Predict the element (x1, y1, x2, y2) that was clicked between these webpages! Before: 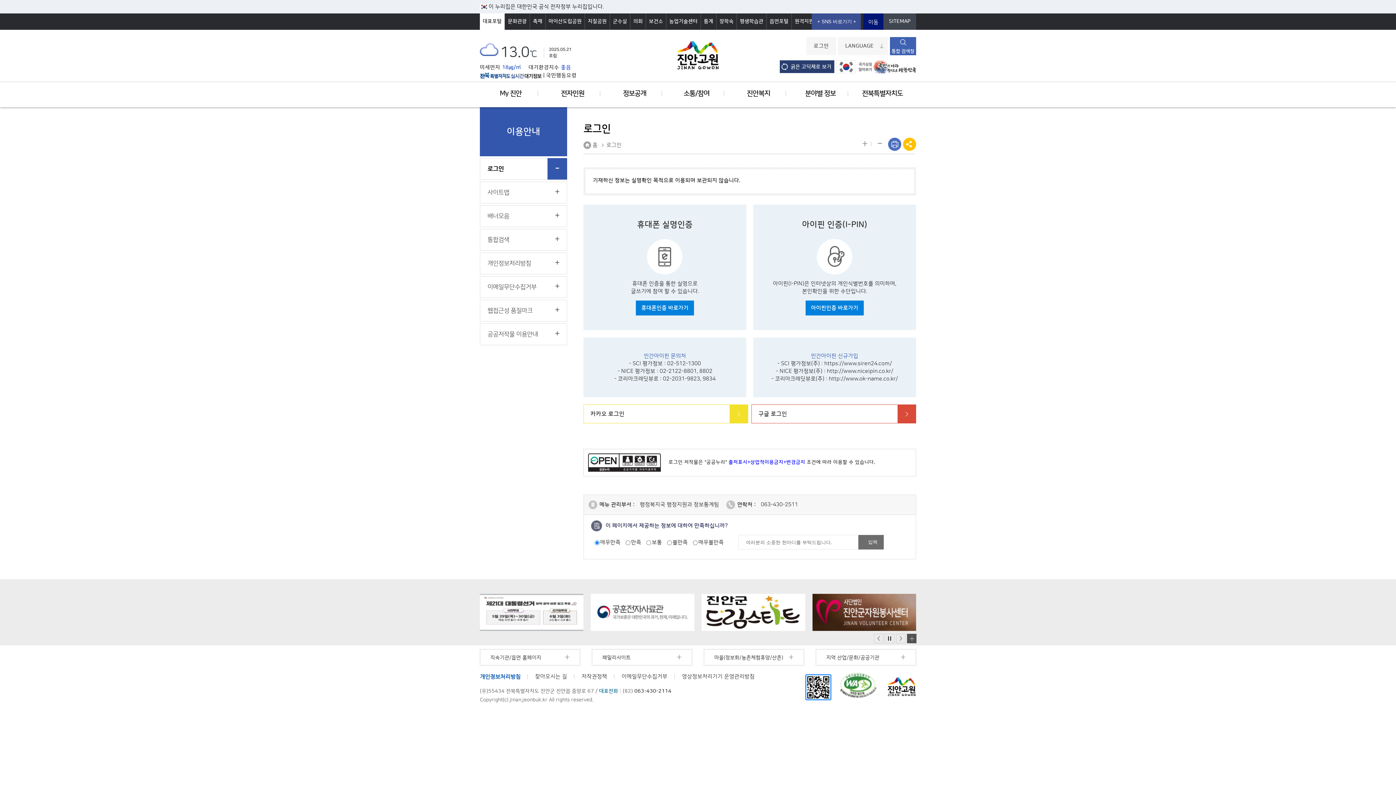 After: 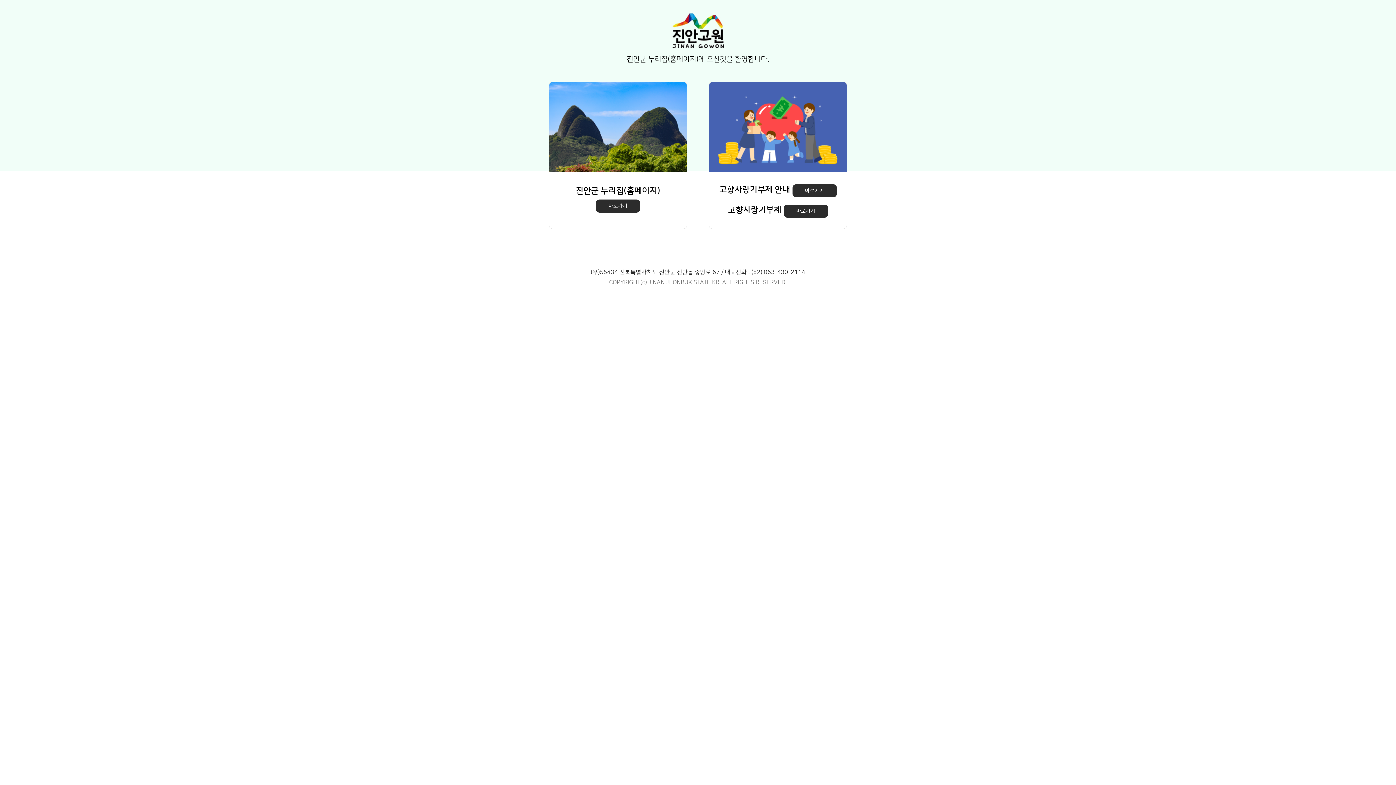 Action: label: 홈 bbox: (592, 141, 597, 149)